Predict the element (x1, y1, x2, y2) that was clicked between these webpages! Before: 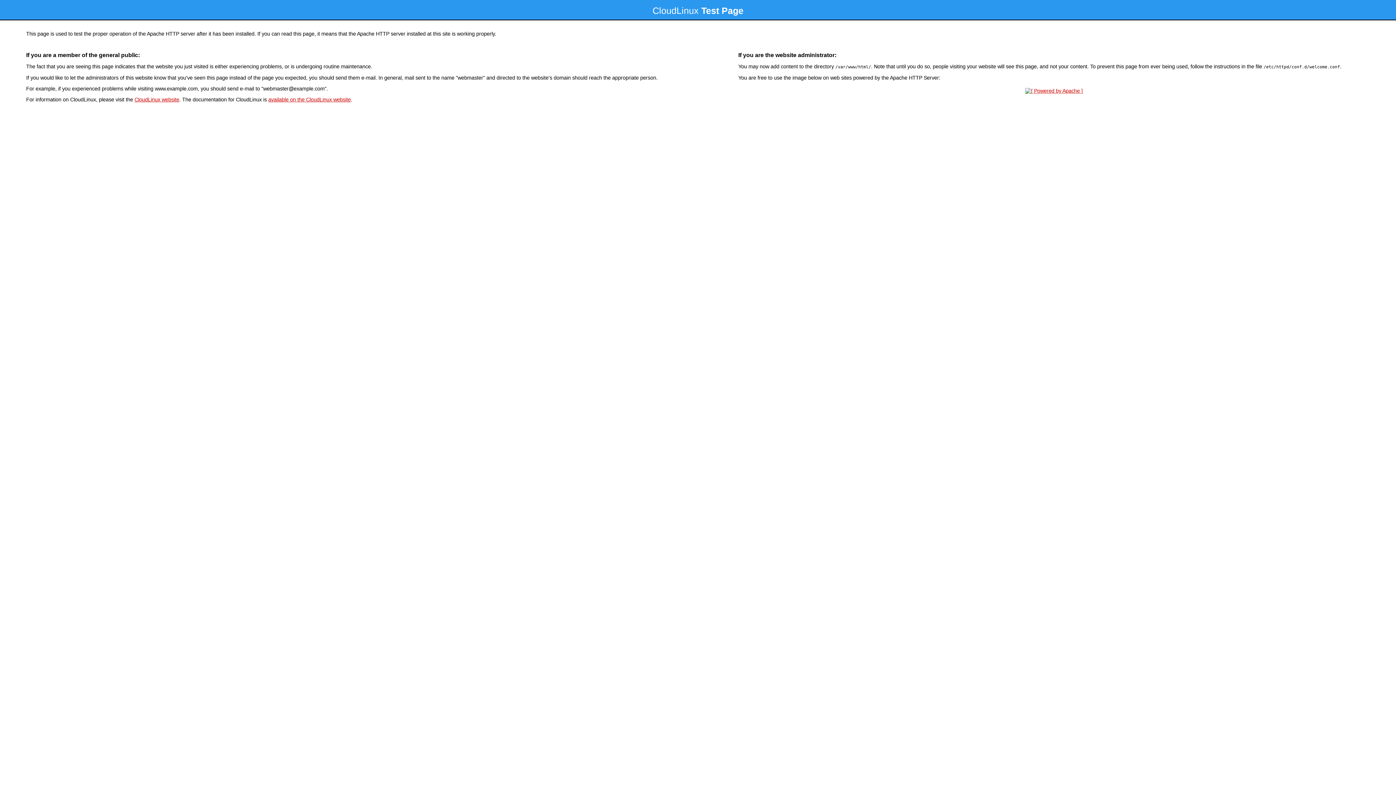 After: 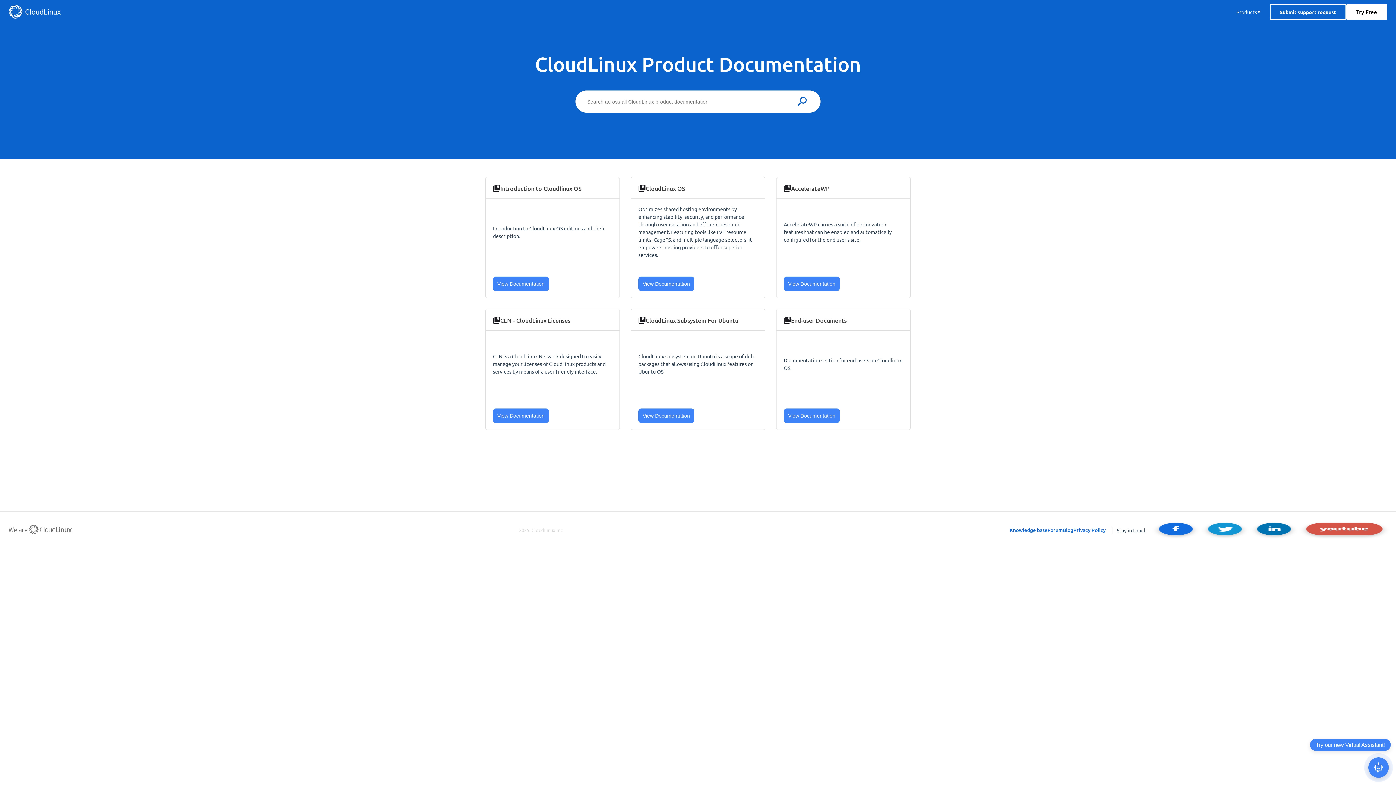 Action: bbox: (268, 96, 350, 102) label: available on the CloudLinux website